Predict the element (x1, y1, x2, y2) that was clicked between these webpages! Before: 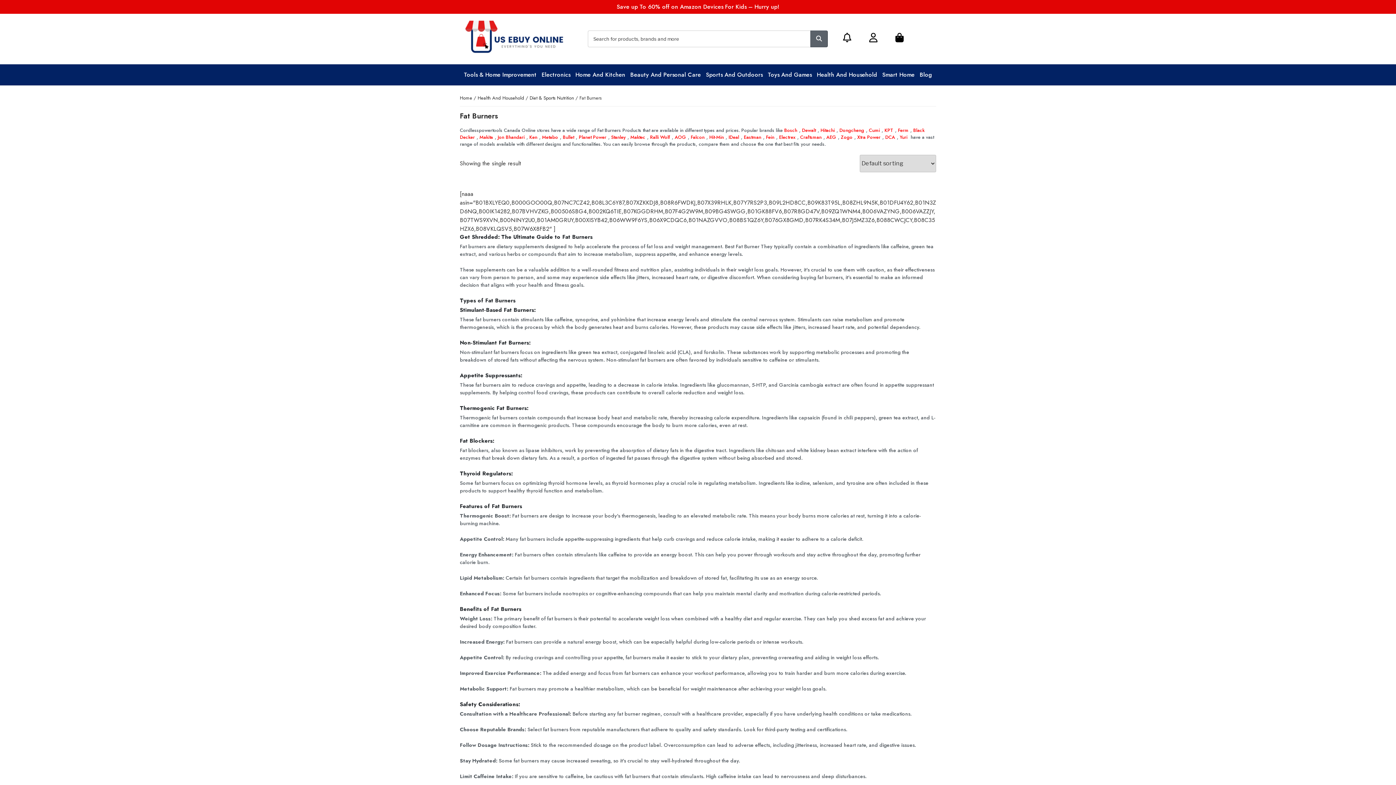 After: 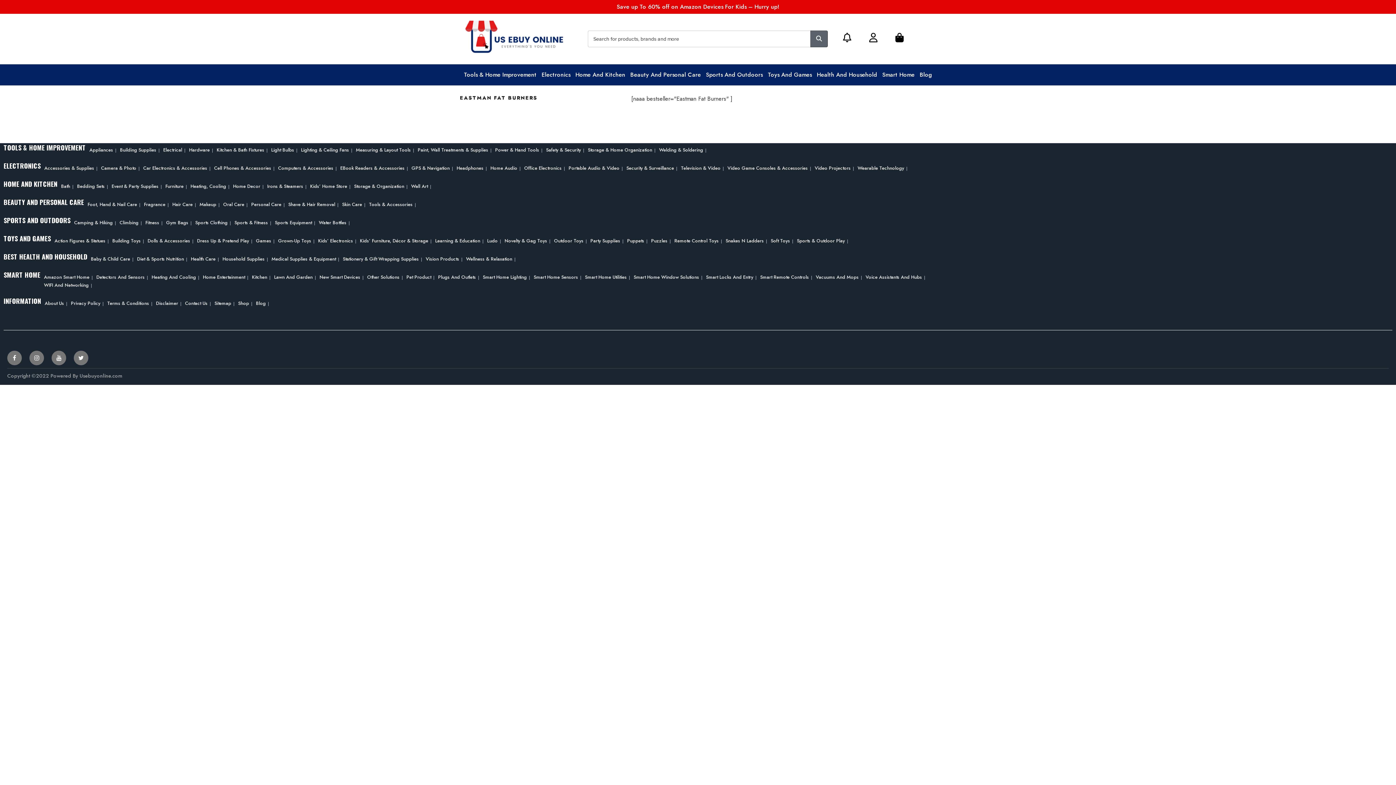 Action: bbox: (742, 133, 761, 140) label:  Eastman